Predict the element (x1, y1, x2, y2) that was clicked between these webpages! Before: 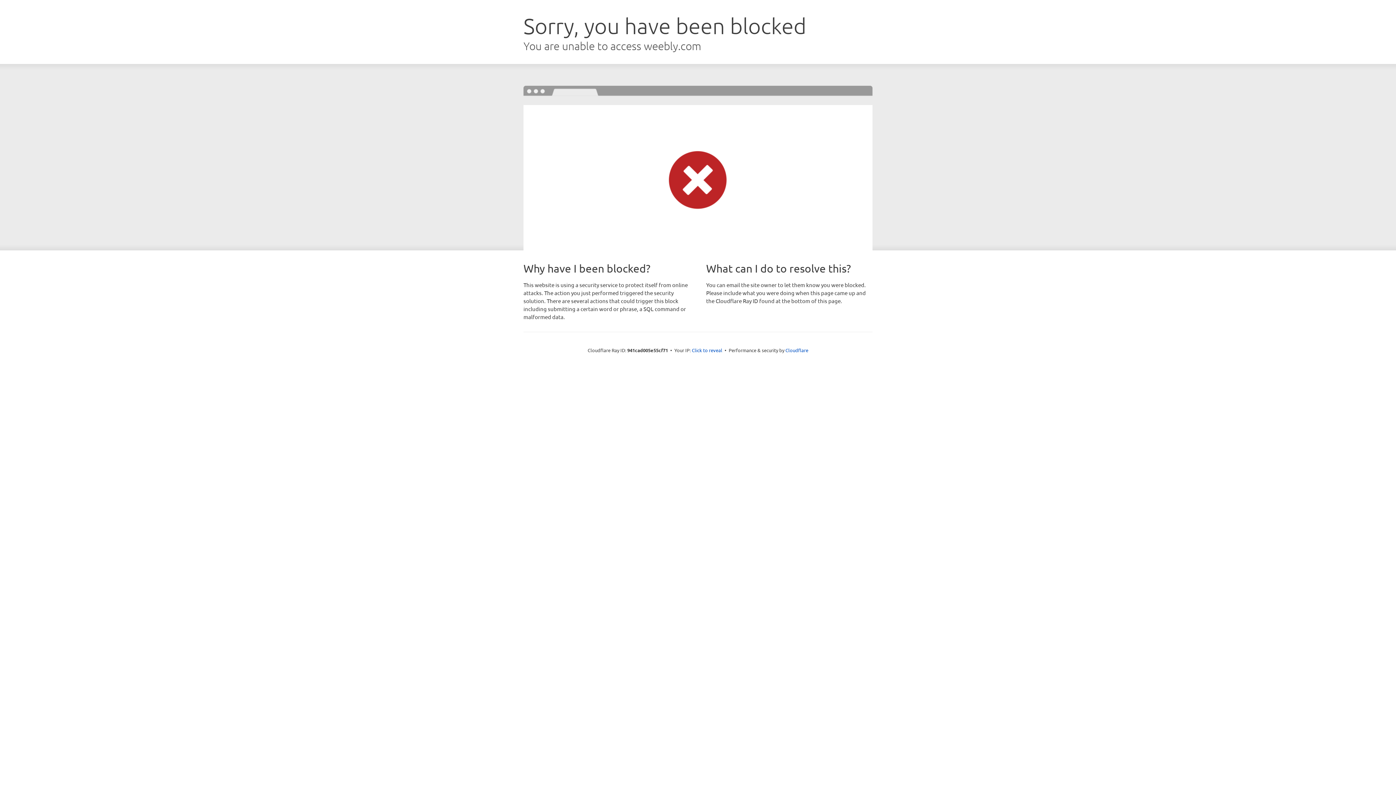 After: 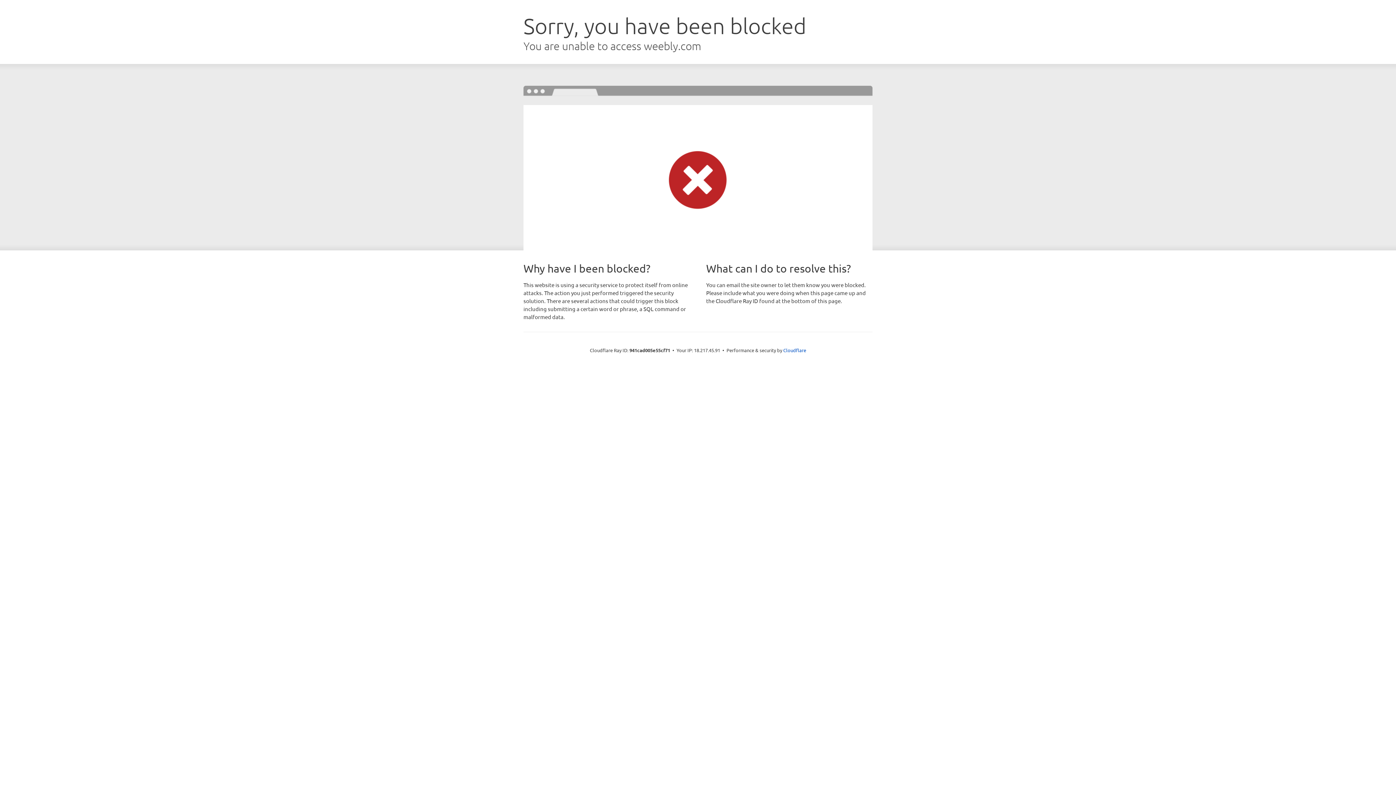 Action: label: Click to reveal bbox: (692, 346, 722, 353)